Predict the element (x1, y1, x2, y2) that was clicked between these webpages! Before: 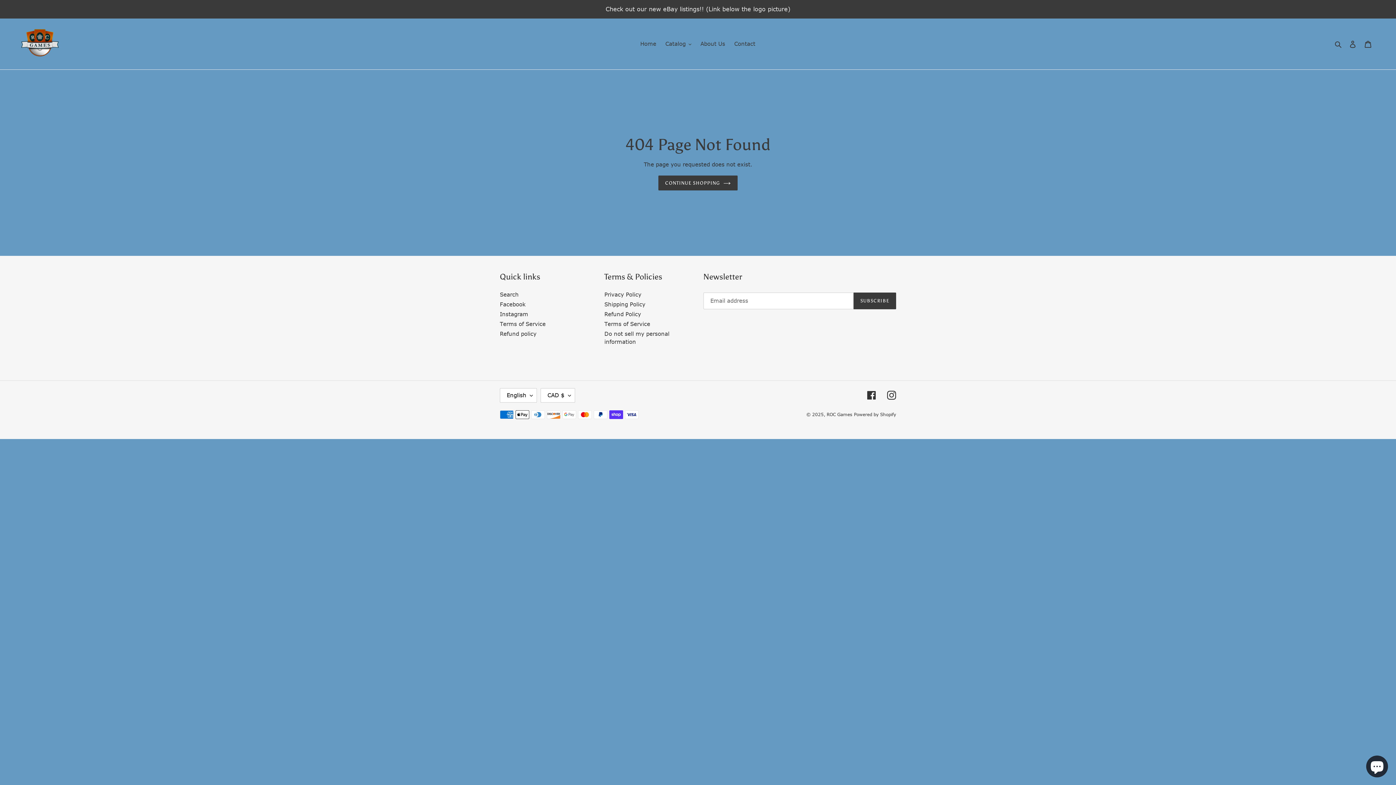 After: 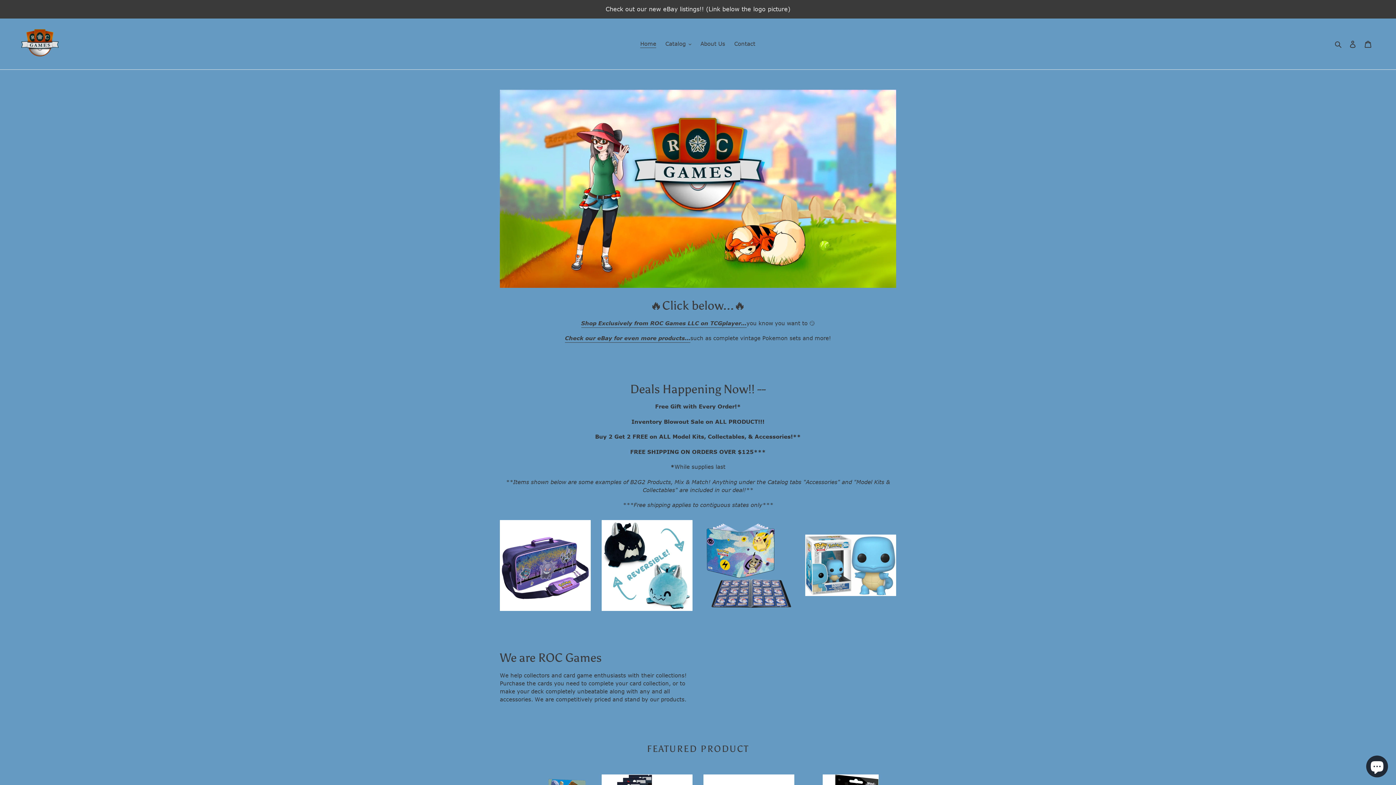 Action: bbox: (20, 24, 60, 64)